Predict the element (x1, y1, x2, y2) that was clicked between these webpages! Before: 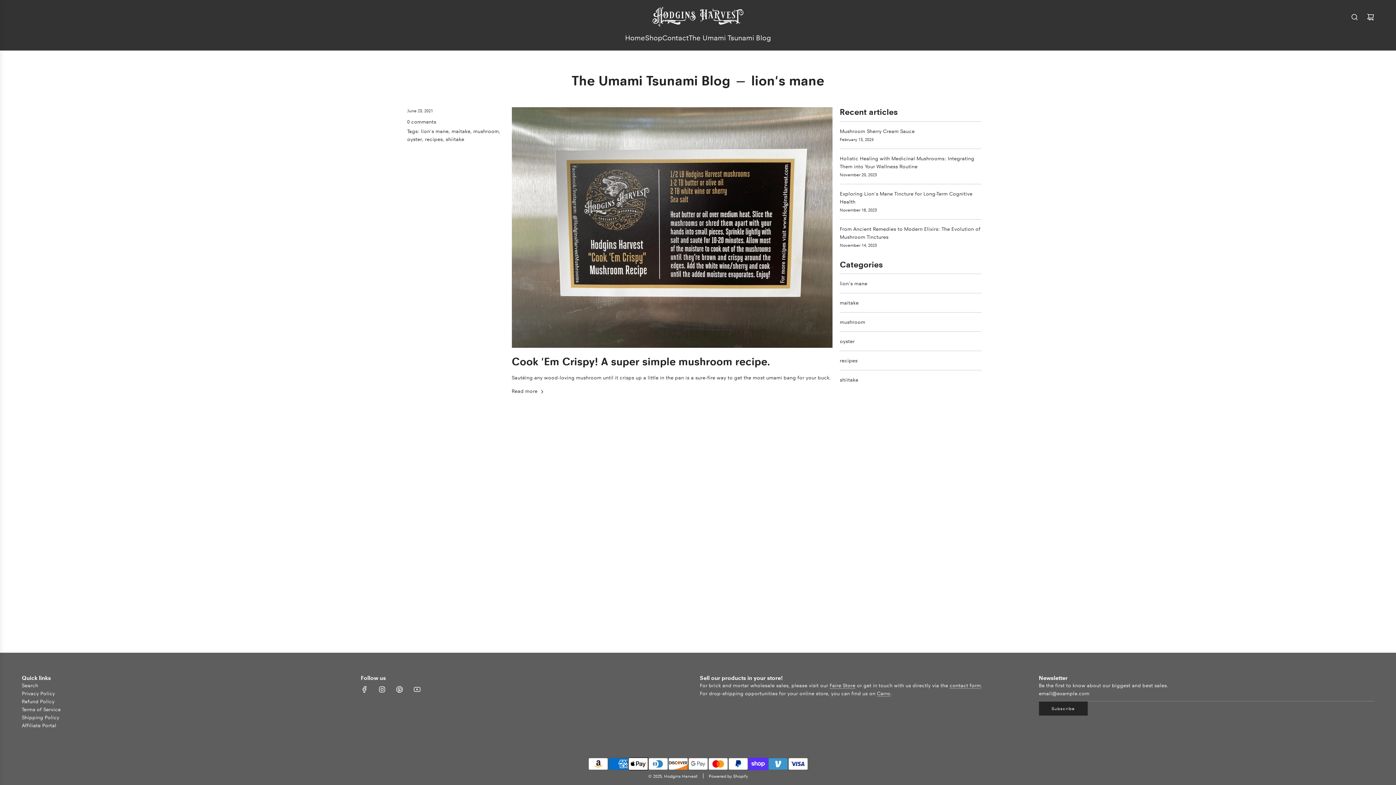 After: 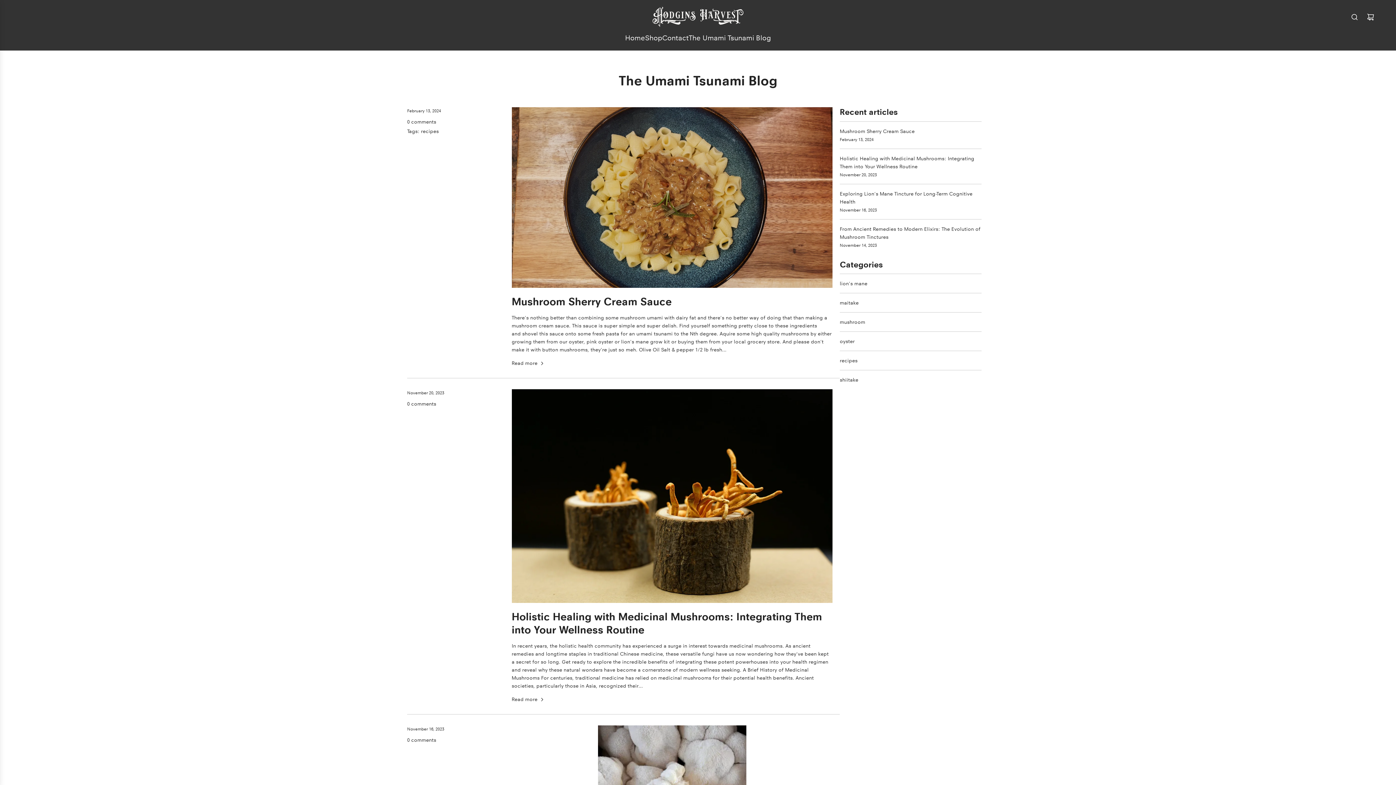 Action: label: The Umami Tsunami Blog bbox: (688, 26, 771, 49)